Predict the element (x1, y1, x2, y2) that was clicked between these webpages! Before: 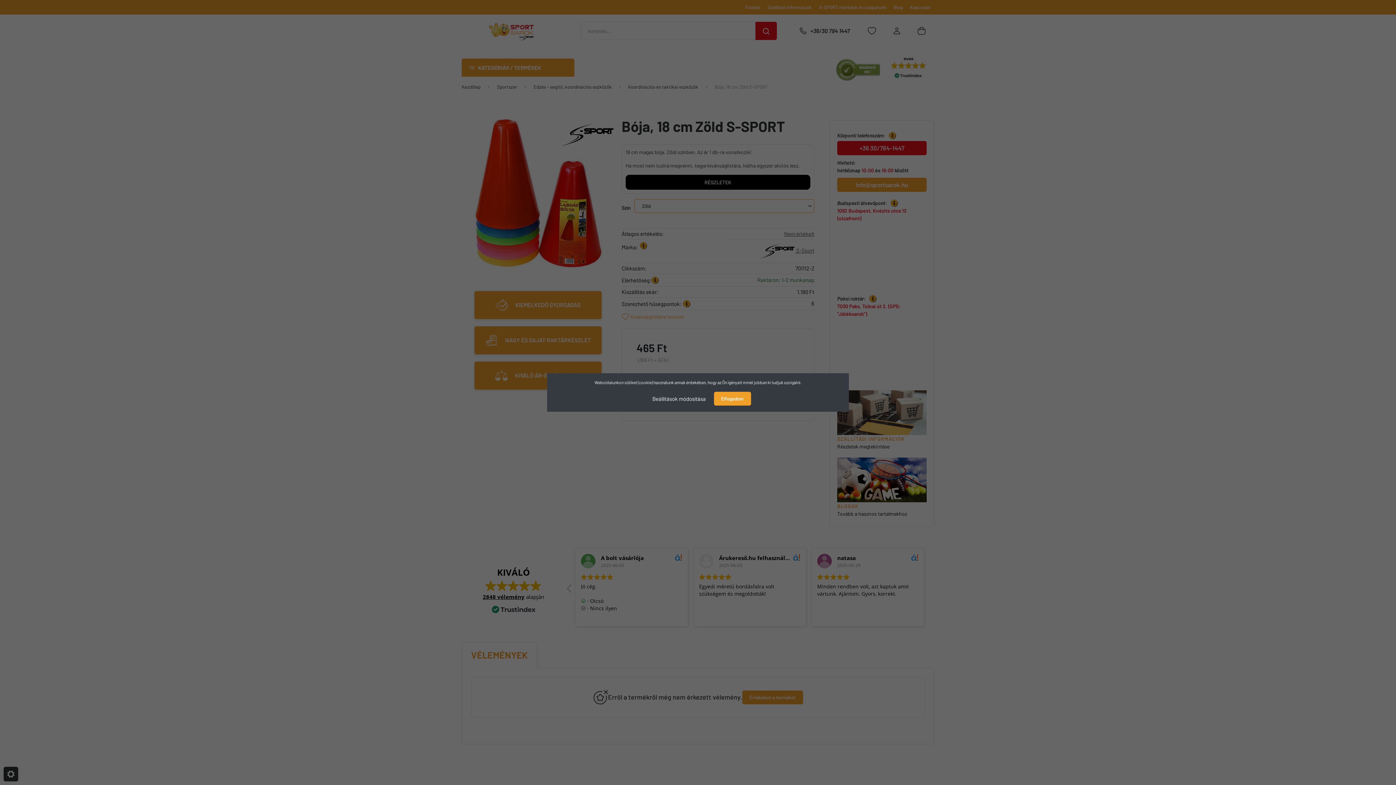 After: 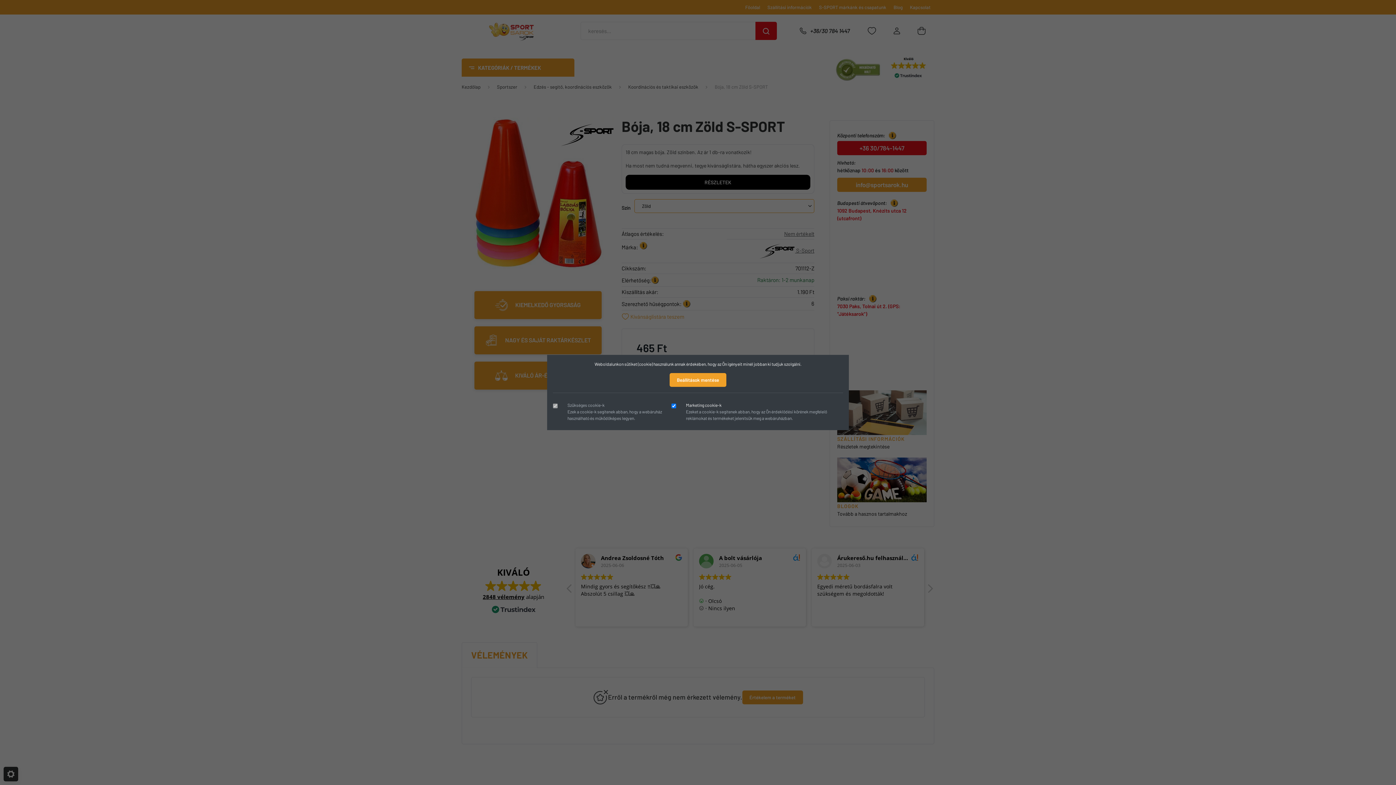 Action: bbox: (645, 391, 713, 406) label: Beállítások módosítása